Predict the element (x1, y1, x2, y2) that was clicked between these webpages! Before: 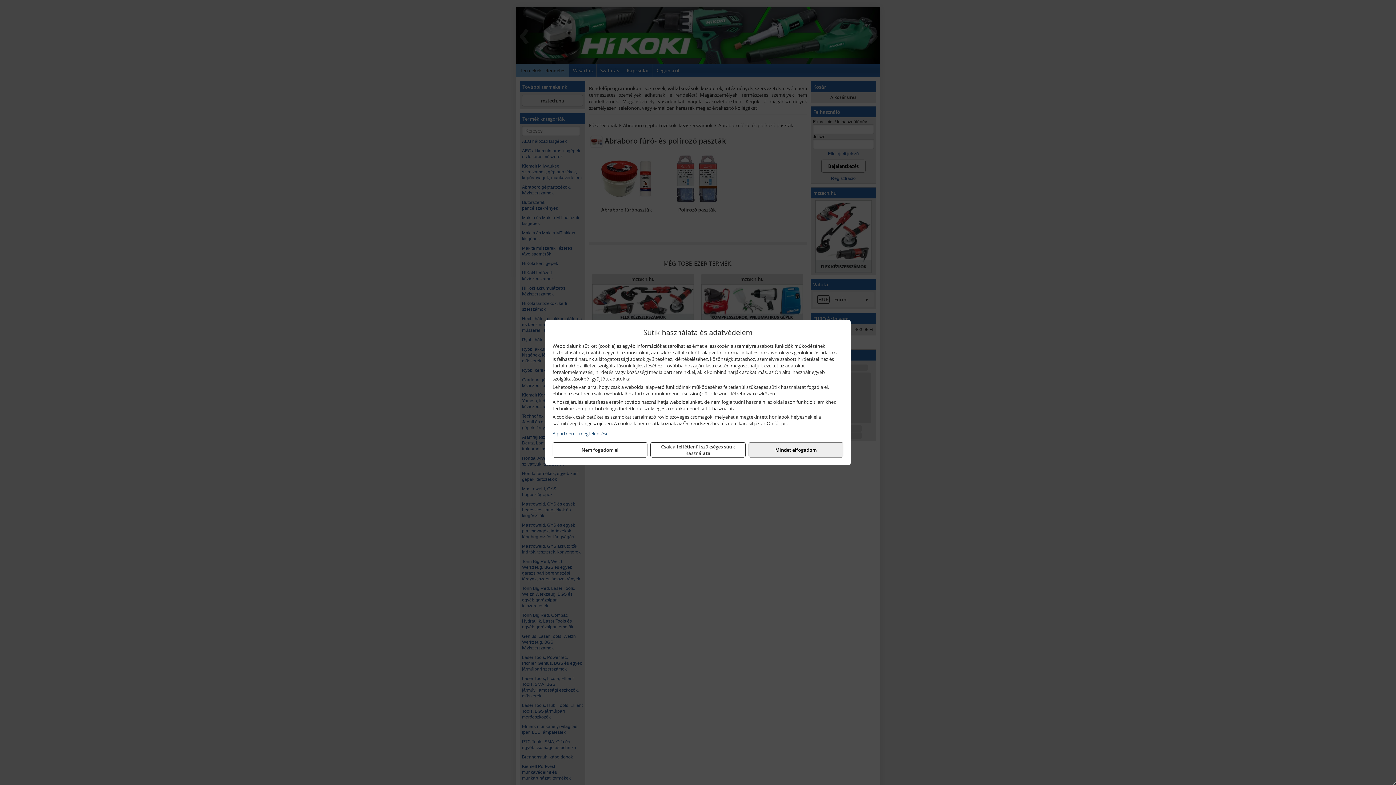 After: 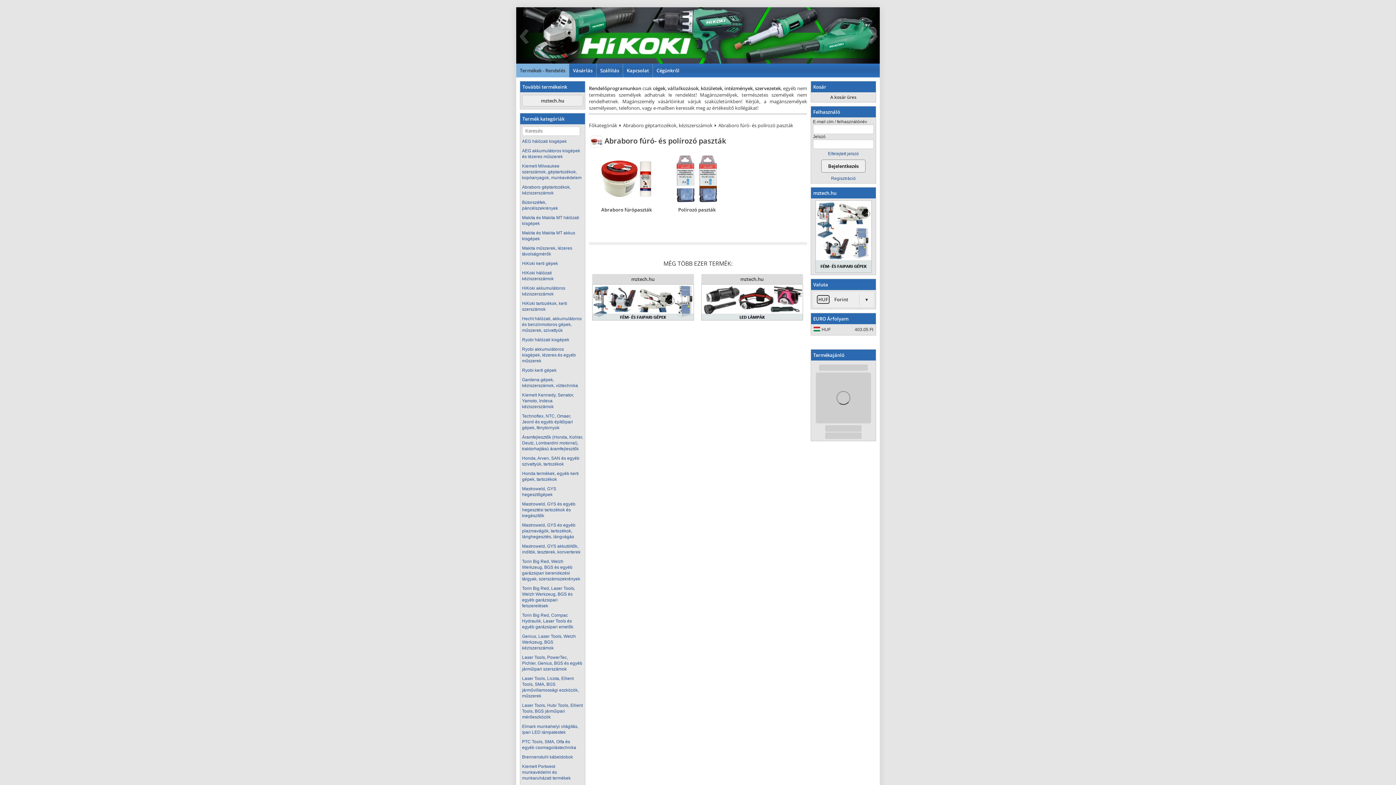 Action: label: Nem fogadom el bbox: (552, 442, 647, 457)